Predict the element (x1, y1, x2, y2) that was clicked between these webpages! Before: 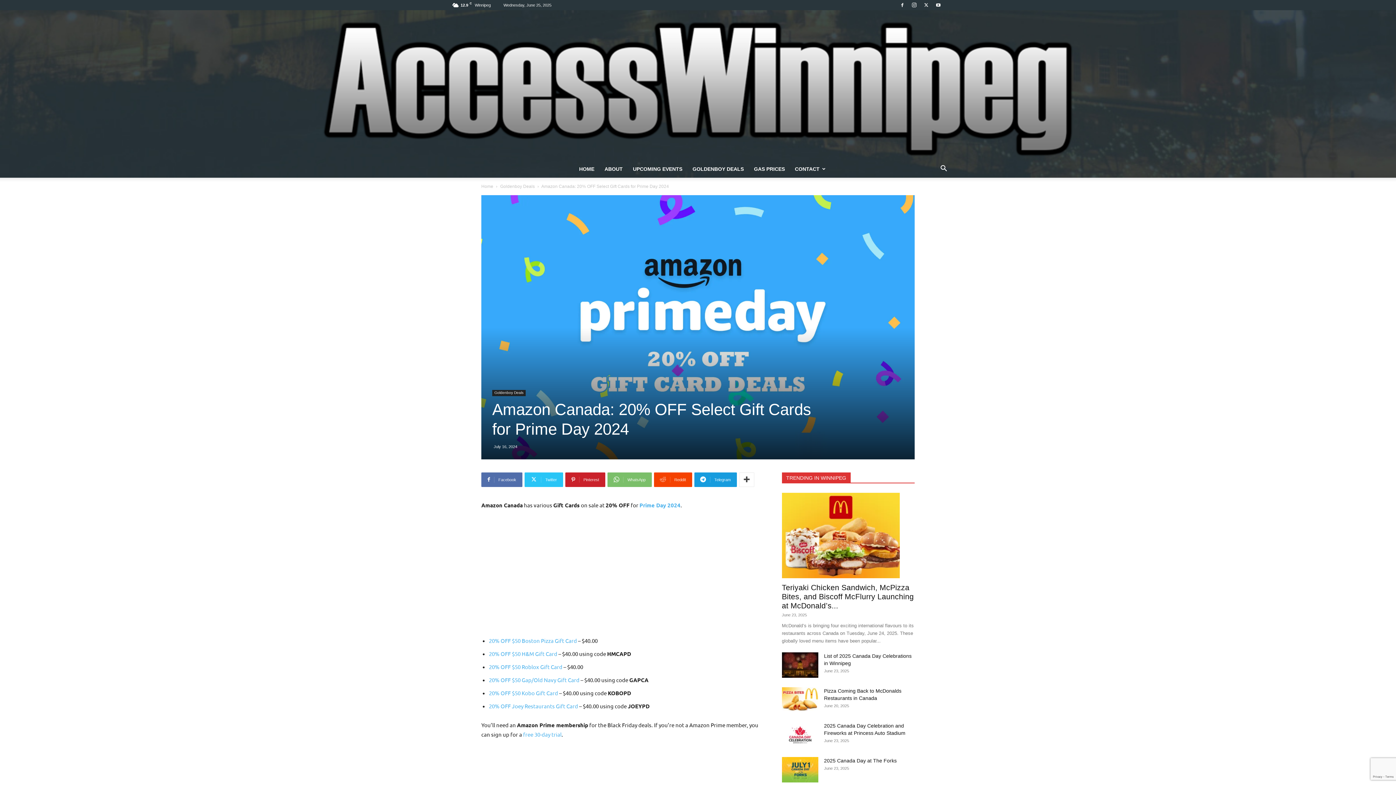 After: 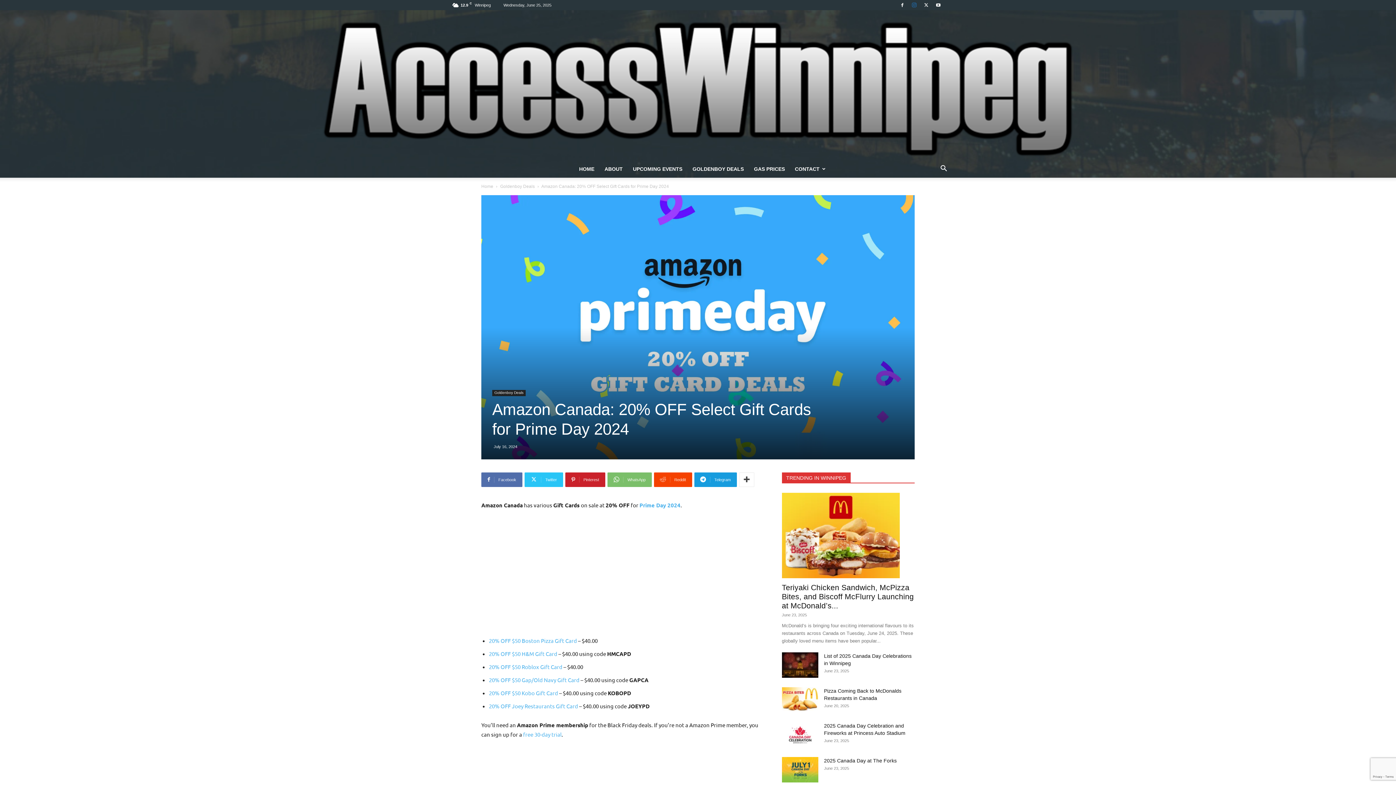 Action: bbox: (909, 0, 920, 10)